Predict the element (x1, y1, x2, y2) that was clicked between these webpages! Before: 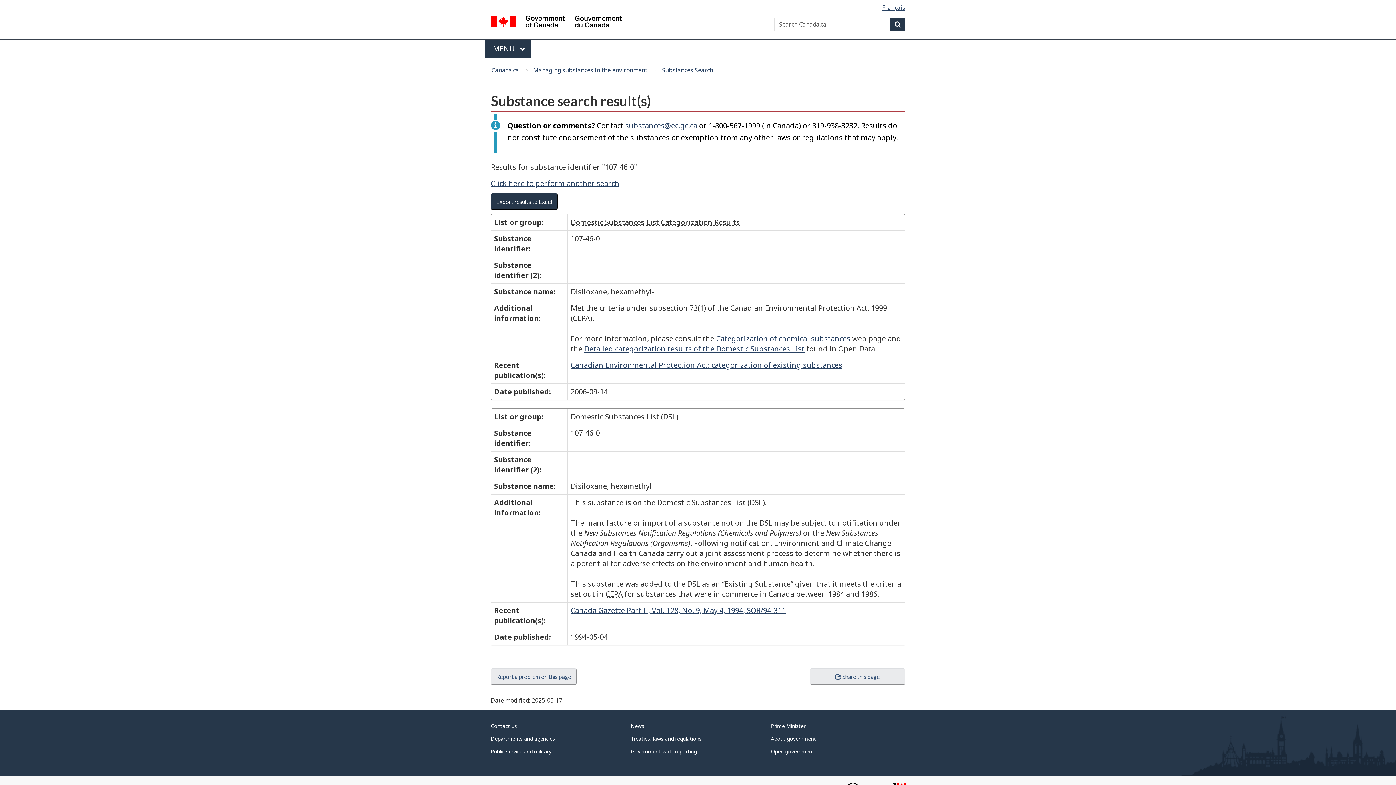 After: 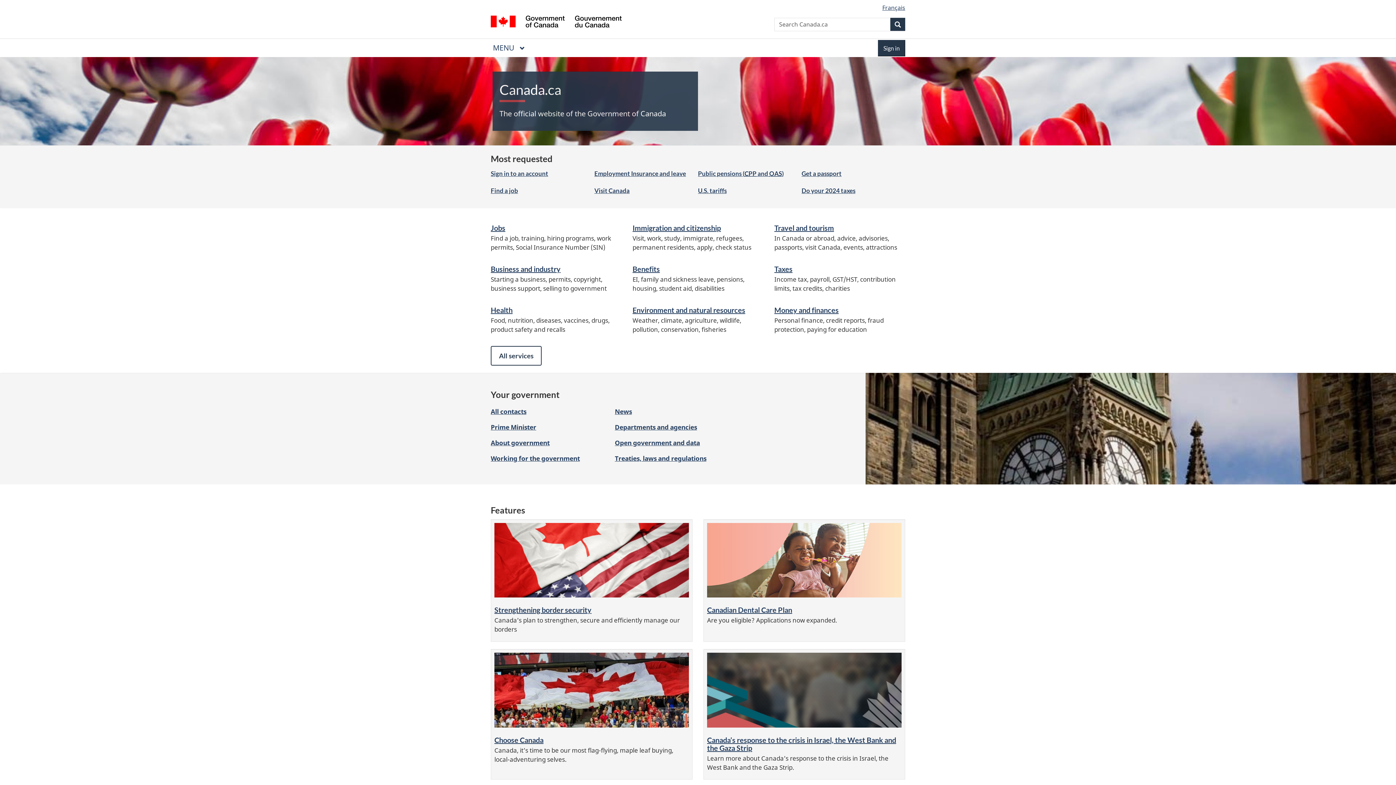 Action: label: / Gouvernement du Canada bbox: (490, 15, 621, 29)